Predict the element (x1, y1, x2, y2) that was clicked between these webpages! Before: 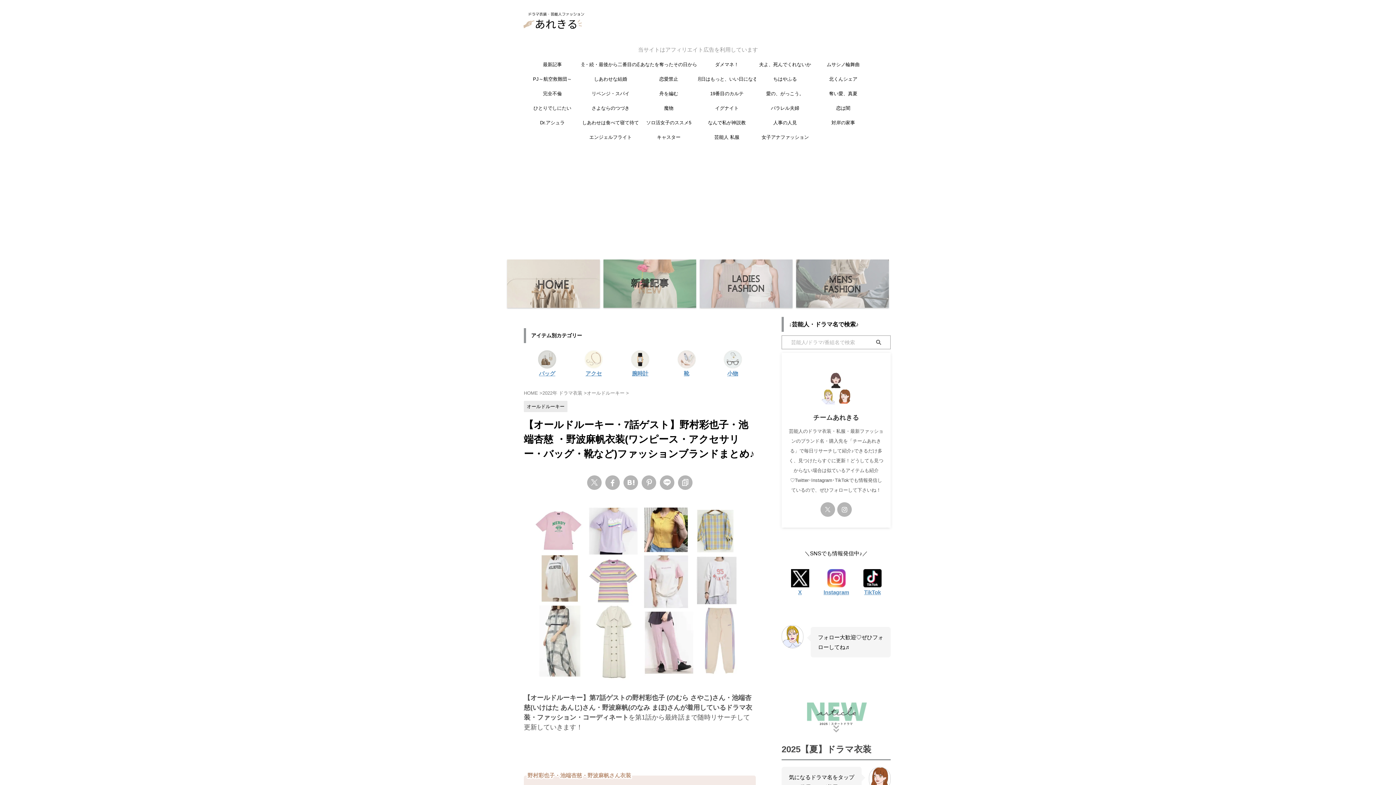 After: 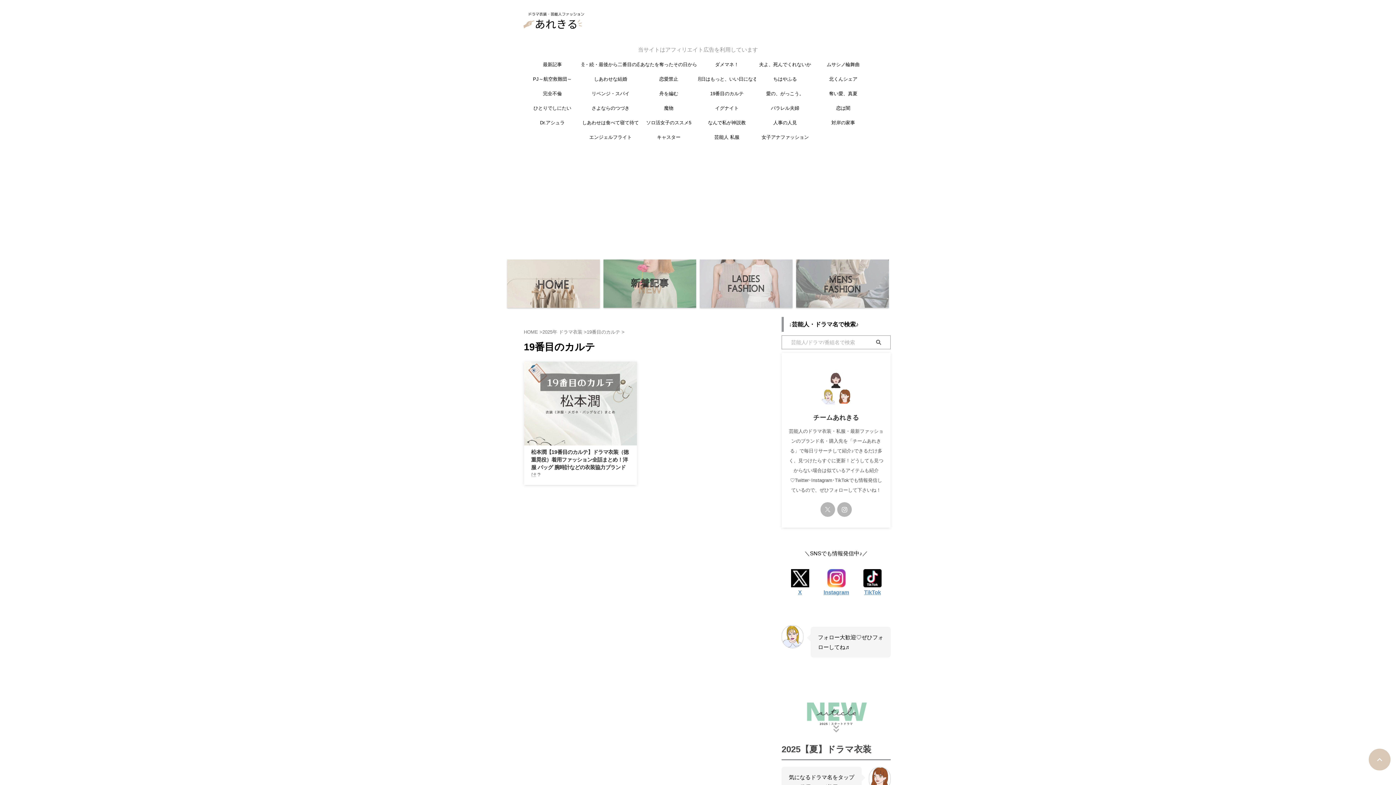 Action: label: 19番目のカルテ bbox: (698, 86, 756, 101)